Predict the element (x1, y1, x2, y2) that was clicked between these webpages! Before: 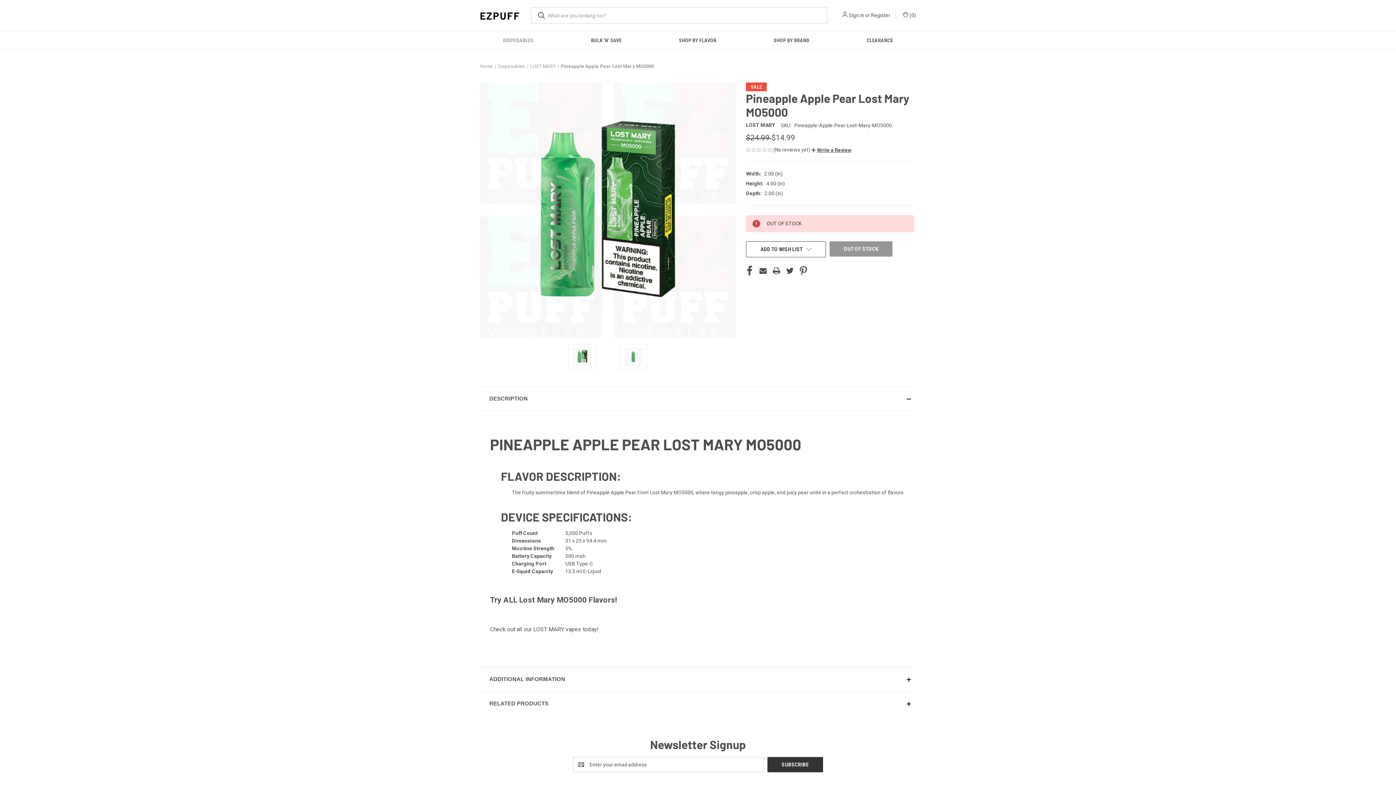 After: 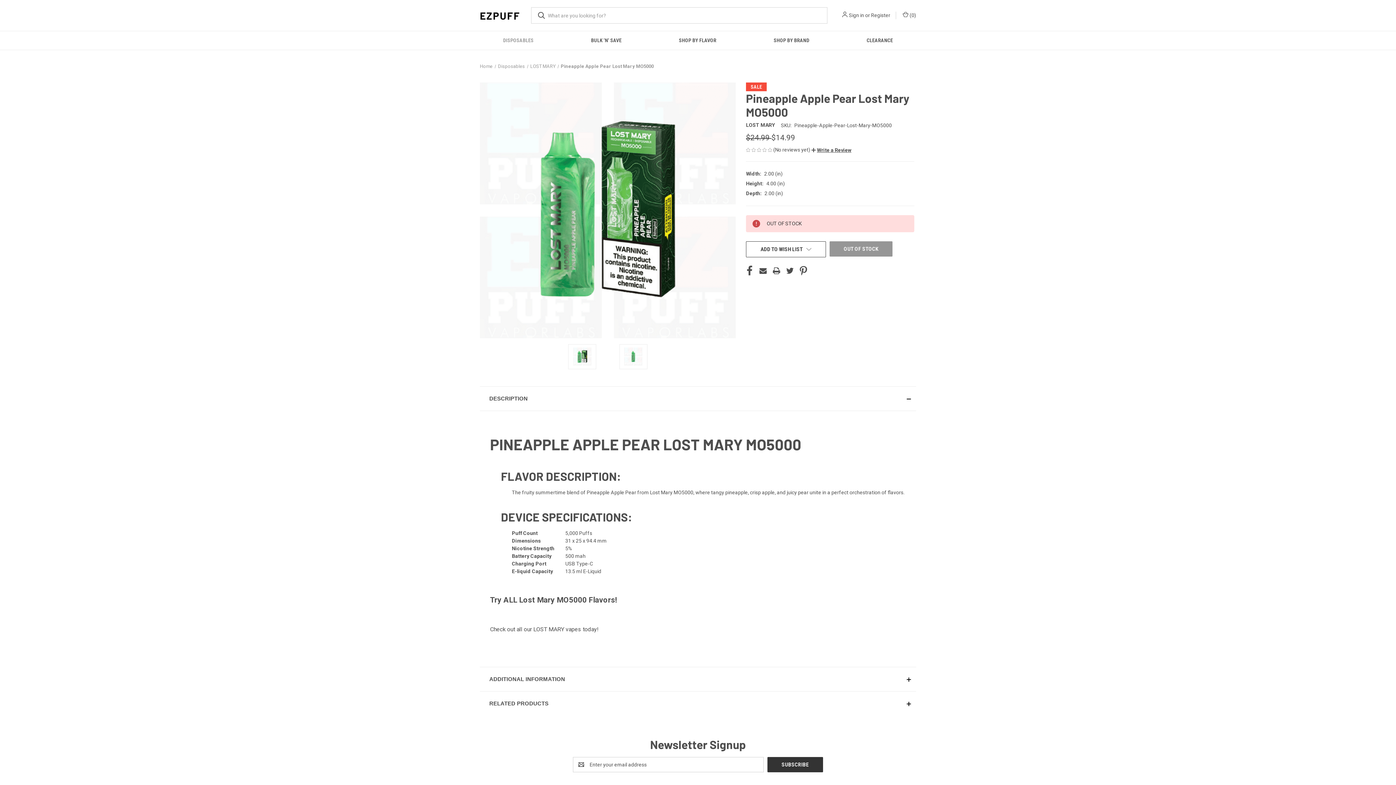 Action: label: Pineapple Apple Pear Lost Mary MO5000 bbox: (560, 63, 653, 69)